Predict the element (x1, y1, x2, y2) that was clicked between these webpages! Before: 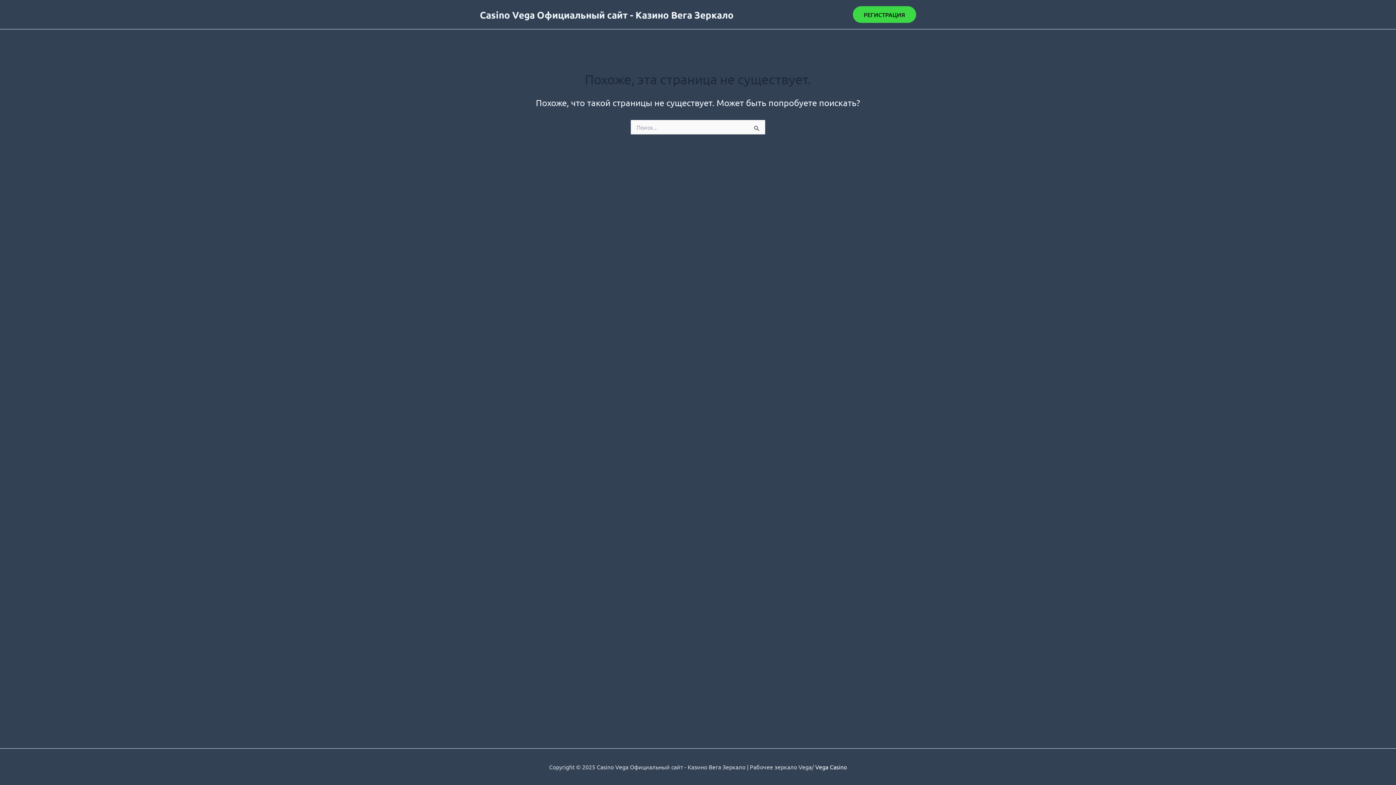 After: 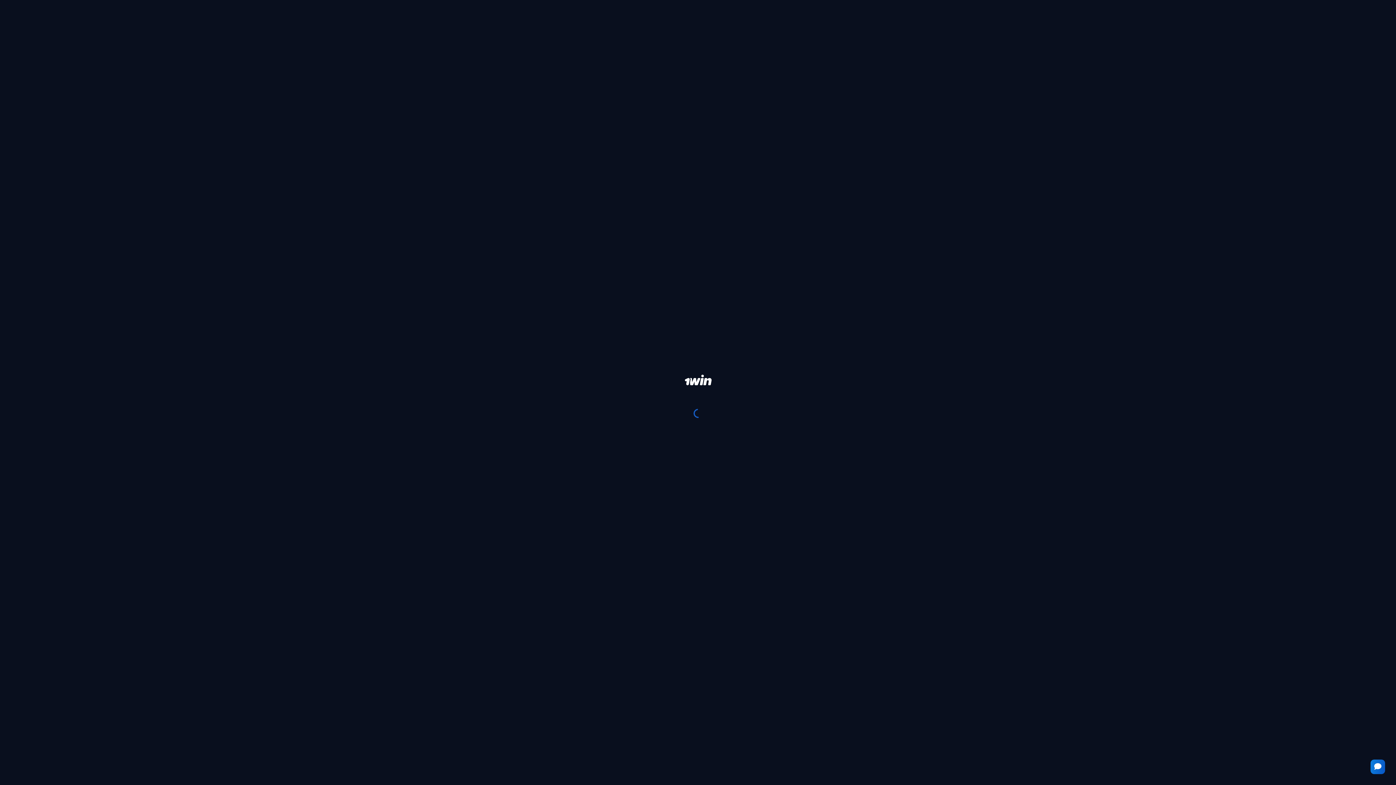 Action: bbox: (853, 6, 916, 22) label: РЕГИСТРАЦИЯ